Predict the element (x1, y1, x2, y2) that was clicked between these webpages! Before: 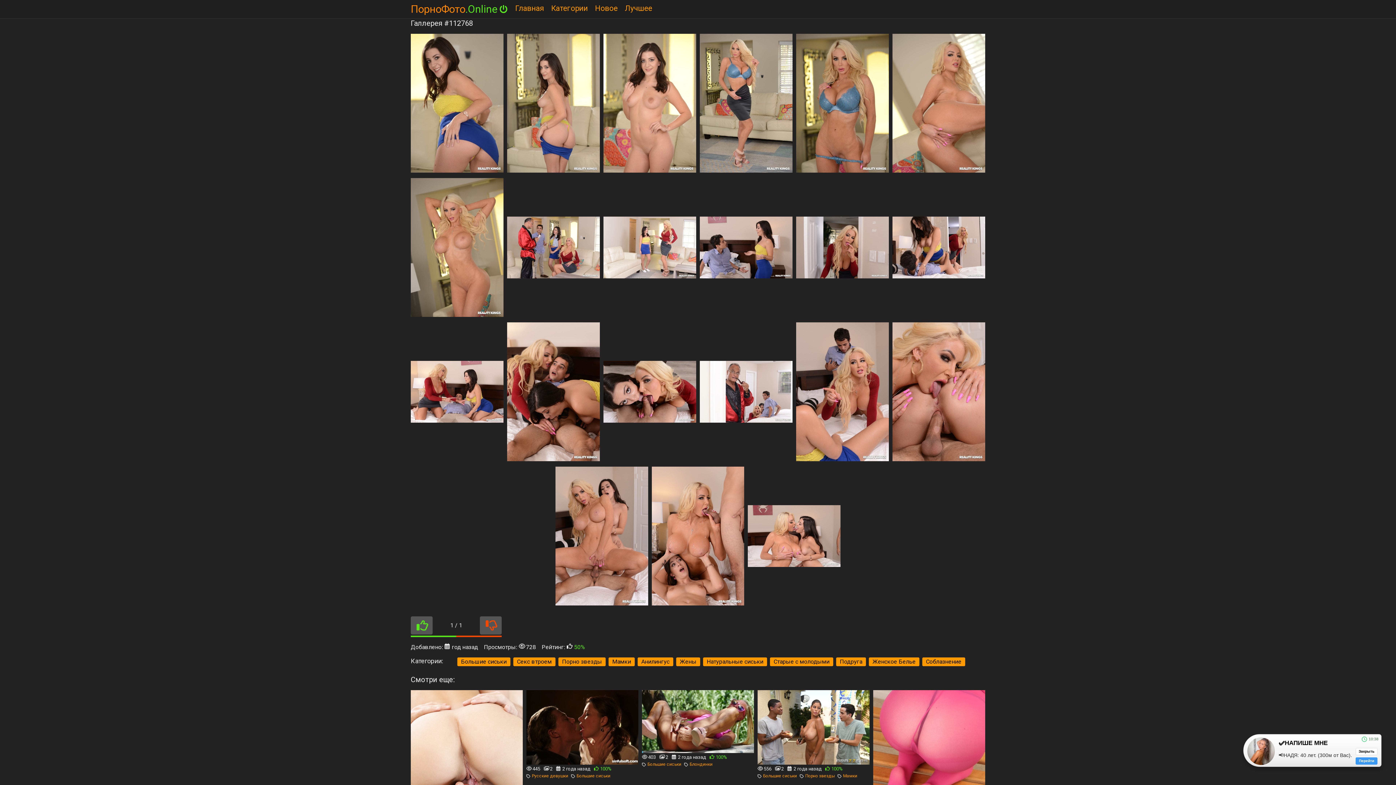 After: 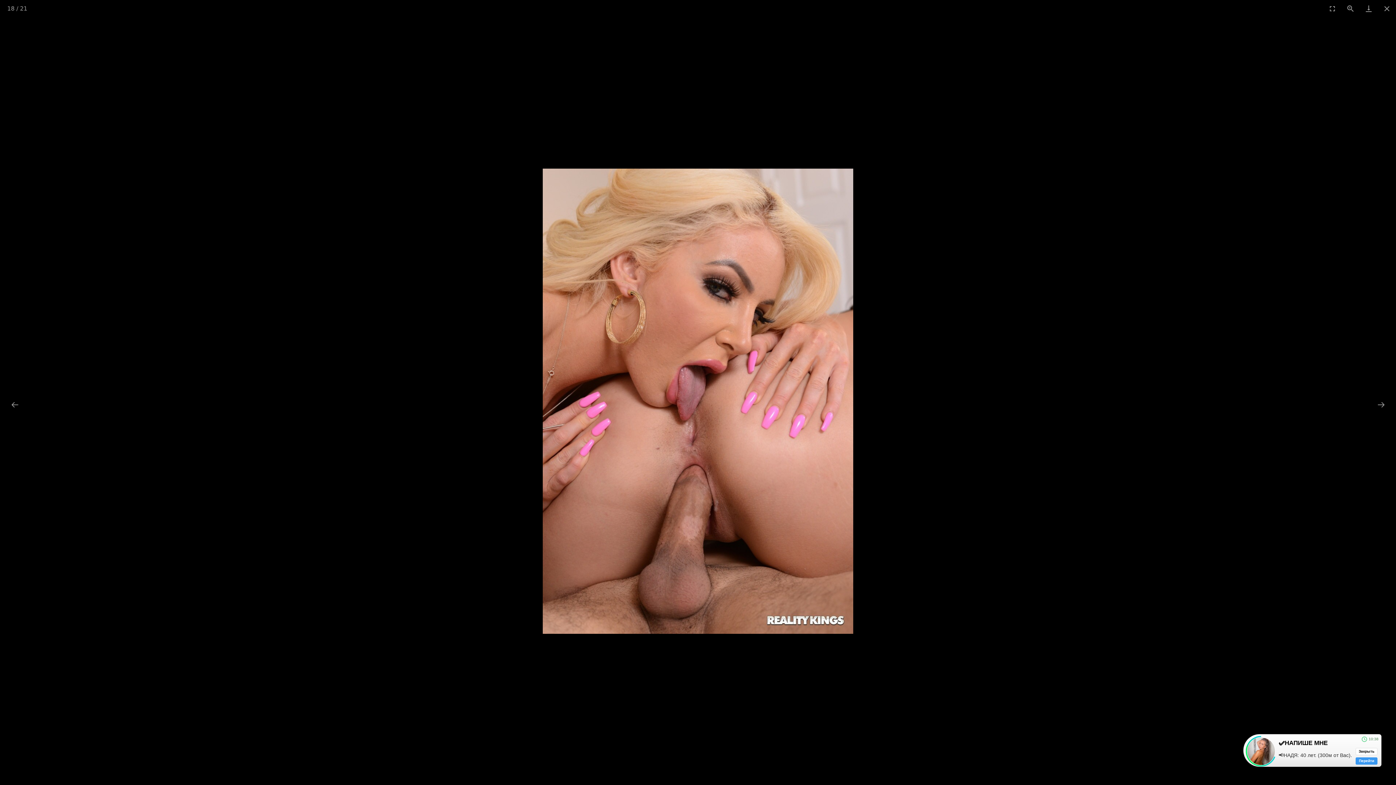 Action: bbox: (890, 322, 987, 461)